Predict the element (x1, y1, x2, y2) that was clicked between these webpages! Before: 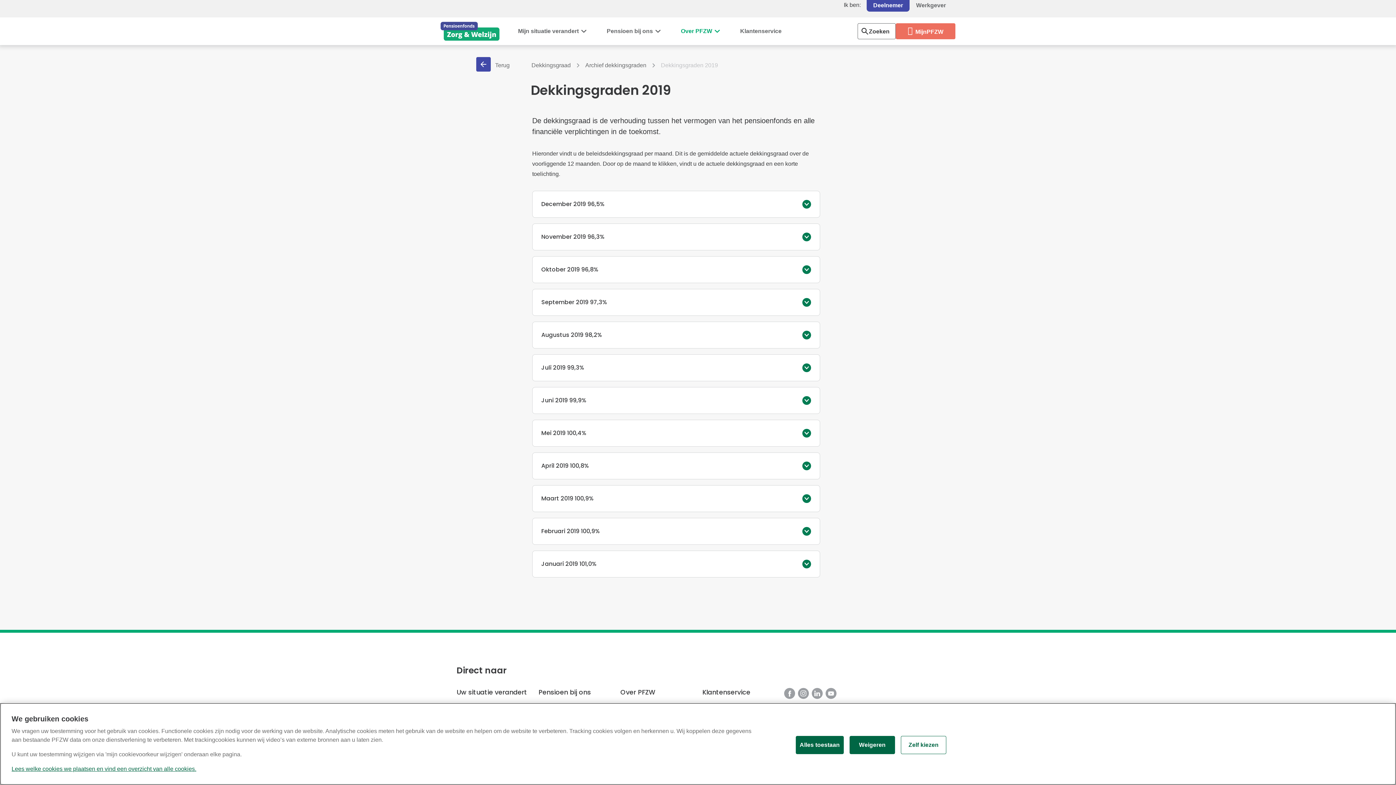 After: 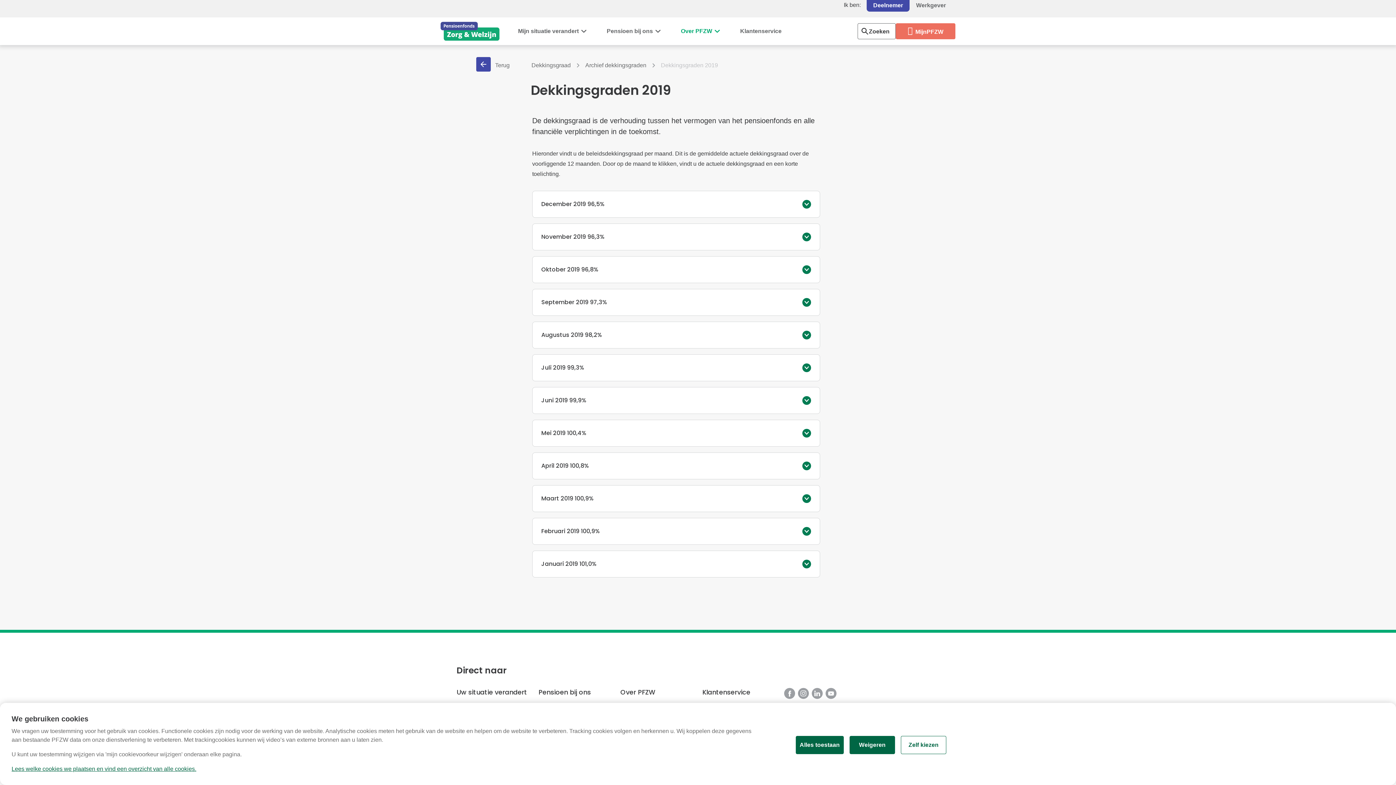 Action: bbox: (812, 688, 823, 699) label: Bezoek de LinkedInpagina van Pensioenfonds Zorg en Welzijn